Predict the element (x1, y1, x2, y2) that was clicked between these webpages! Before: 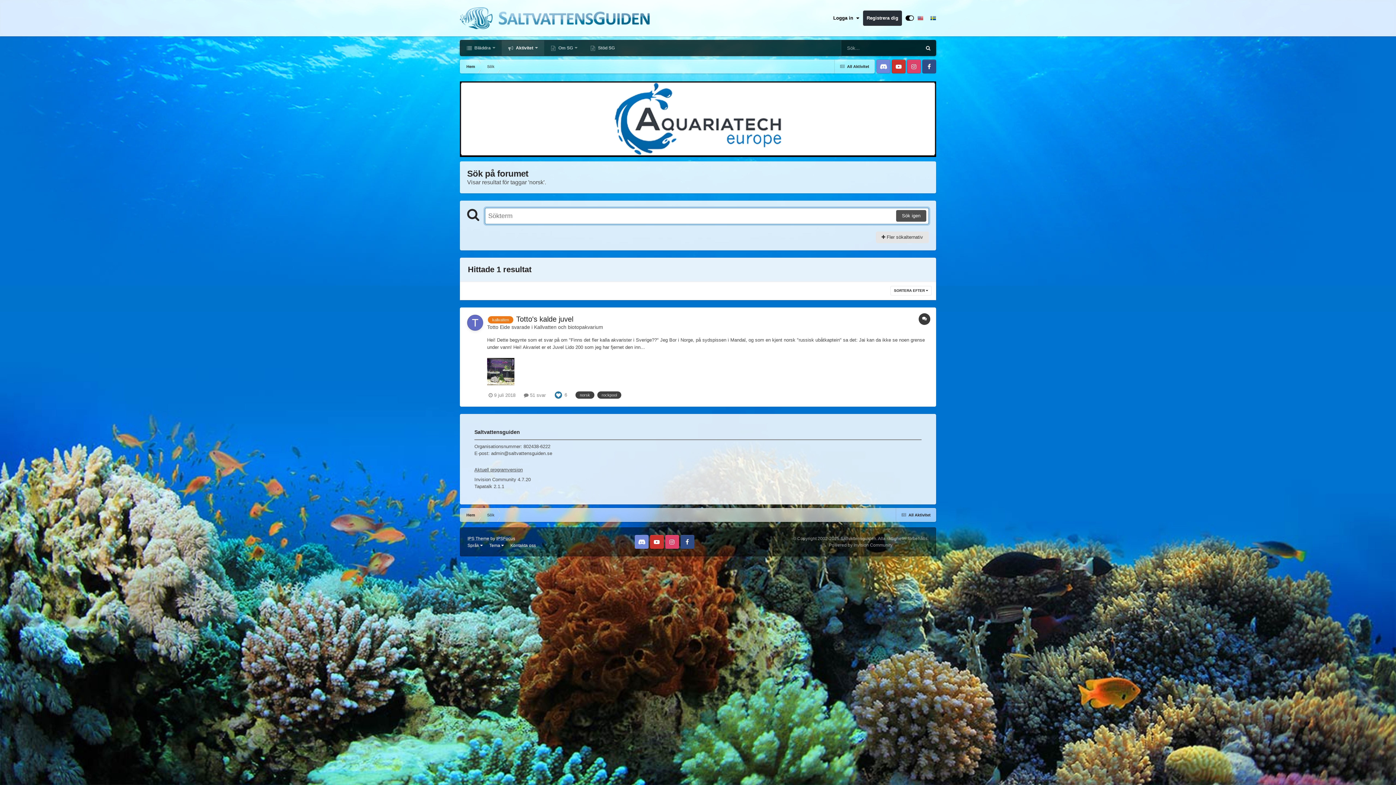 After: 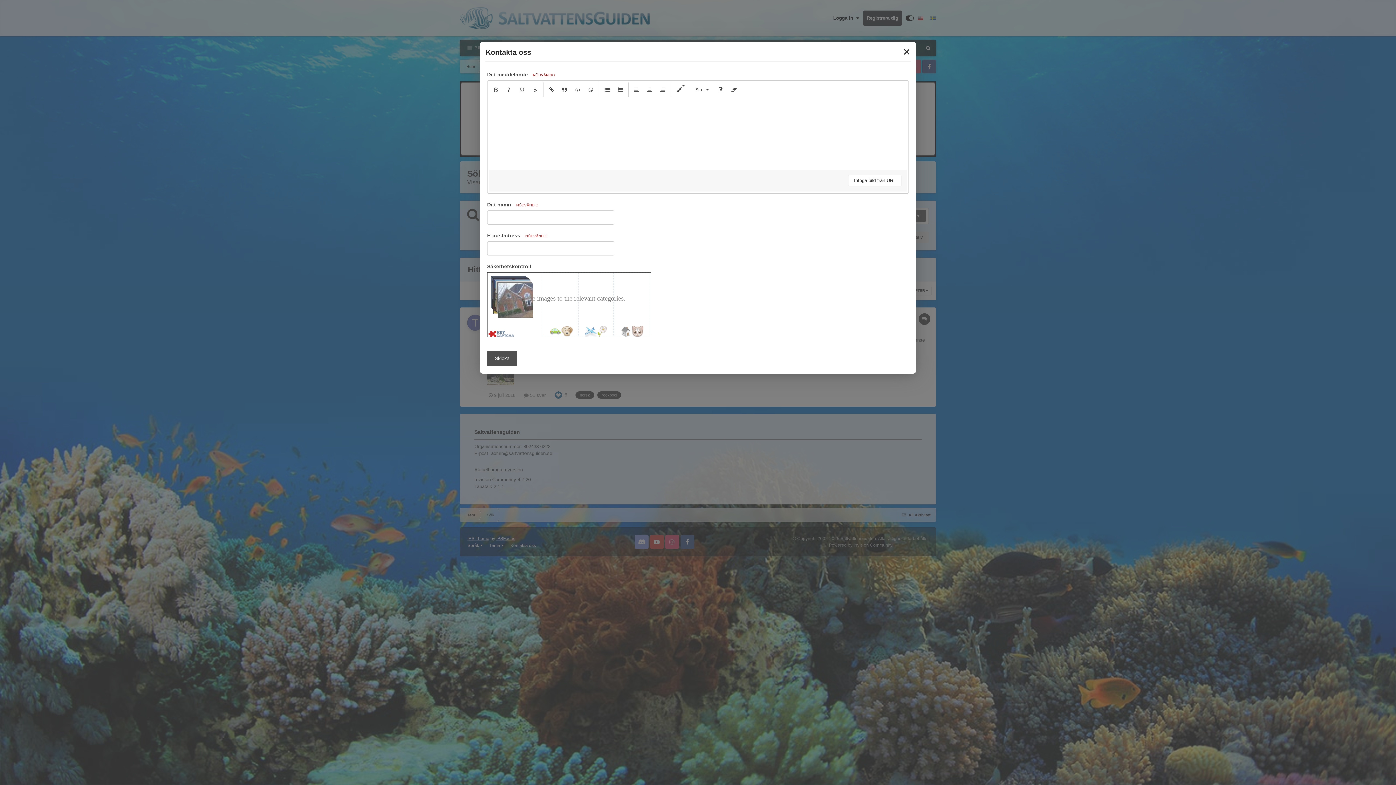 Action: label: Kontakta oss bbox: (510, 543, 536, 548)